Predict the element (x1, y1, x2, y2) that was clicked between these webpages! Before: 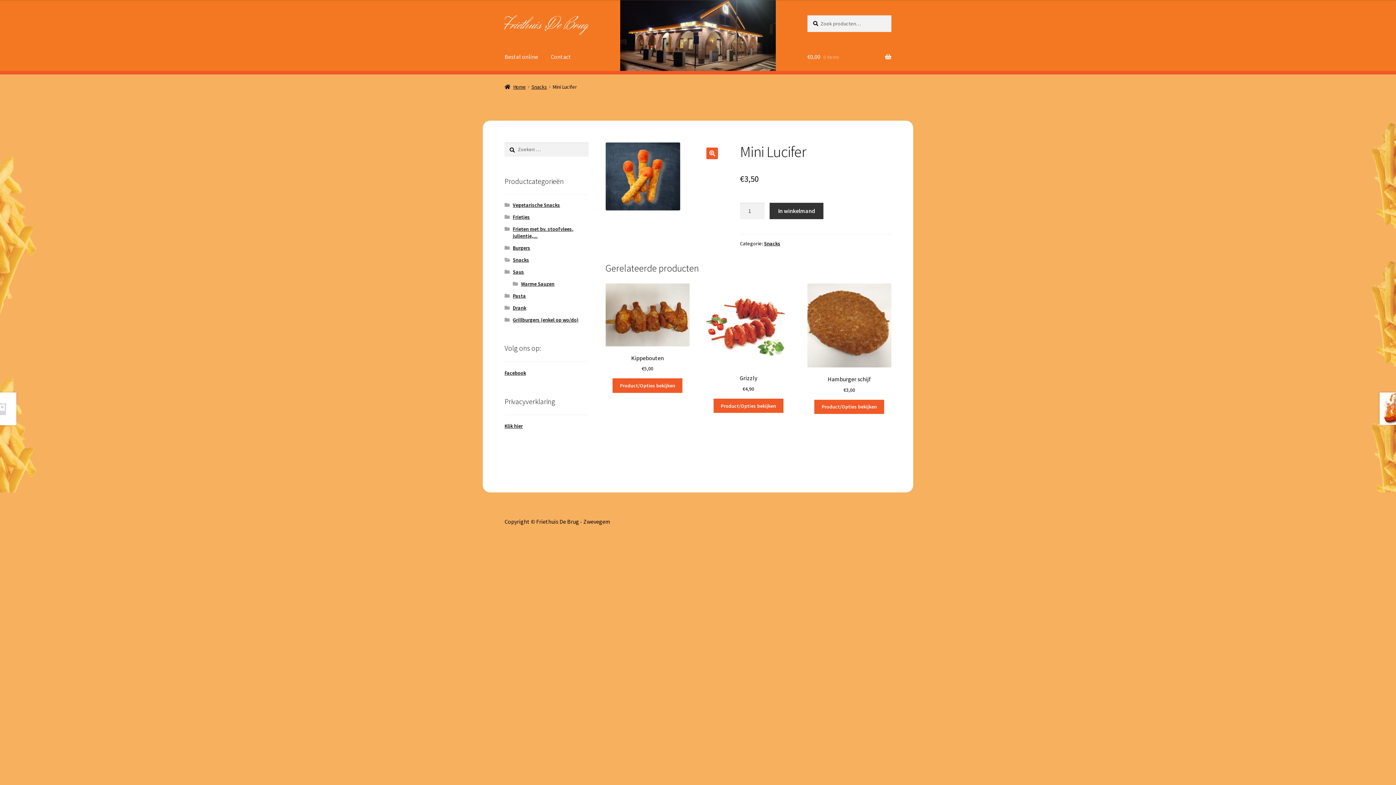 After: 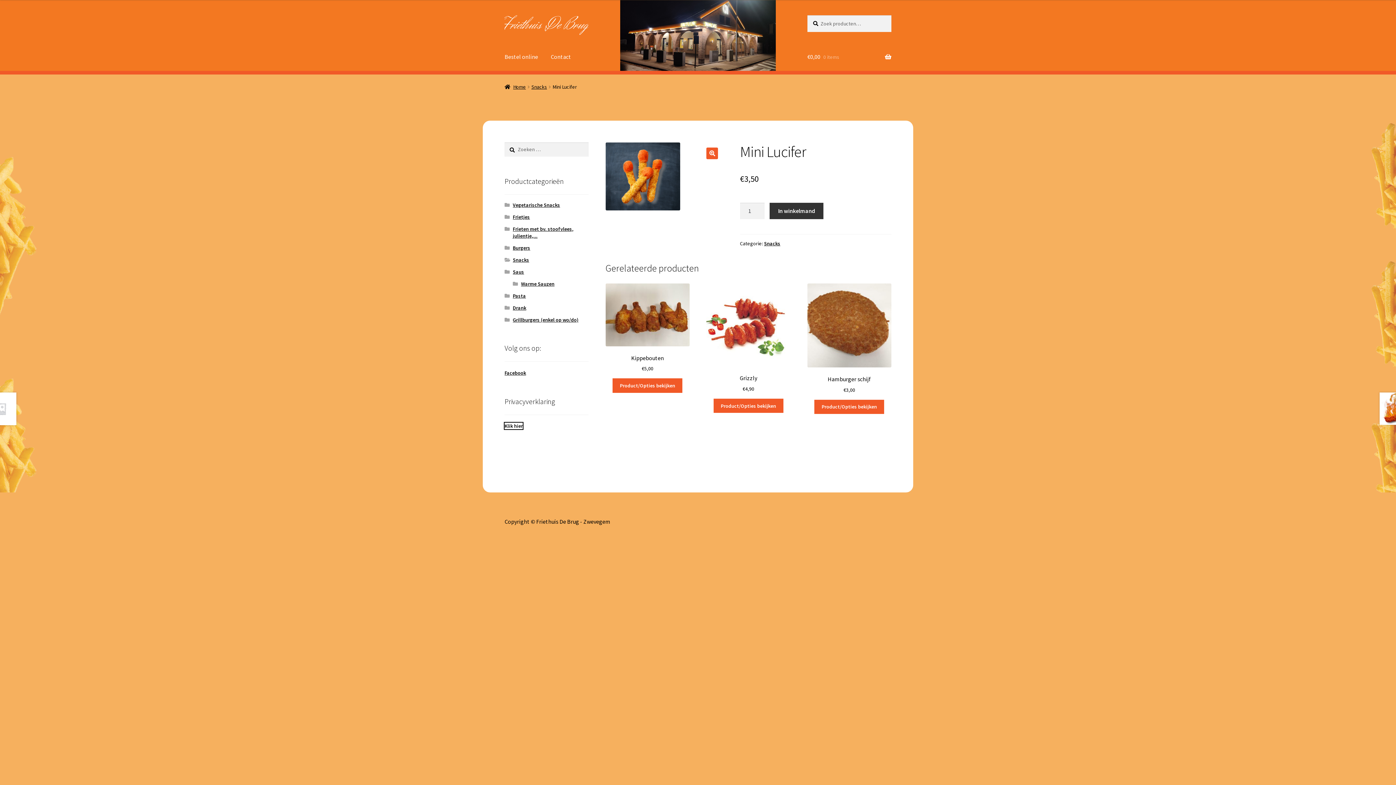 Action: label: Klik hier bbox: (504, 423, 522, 429)